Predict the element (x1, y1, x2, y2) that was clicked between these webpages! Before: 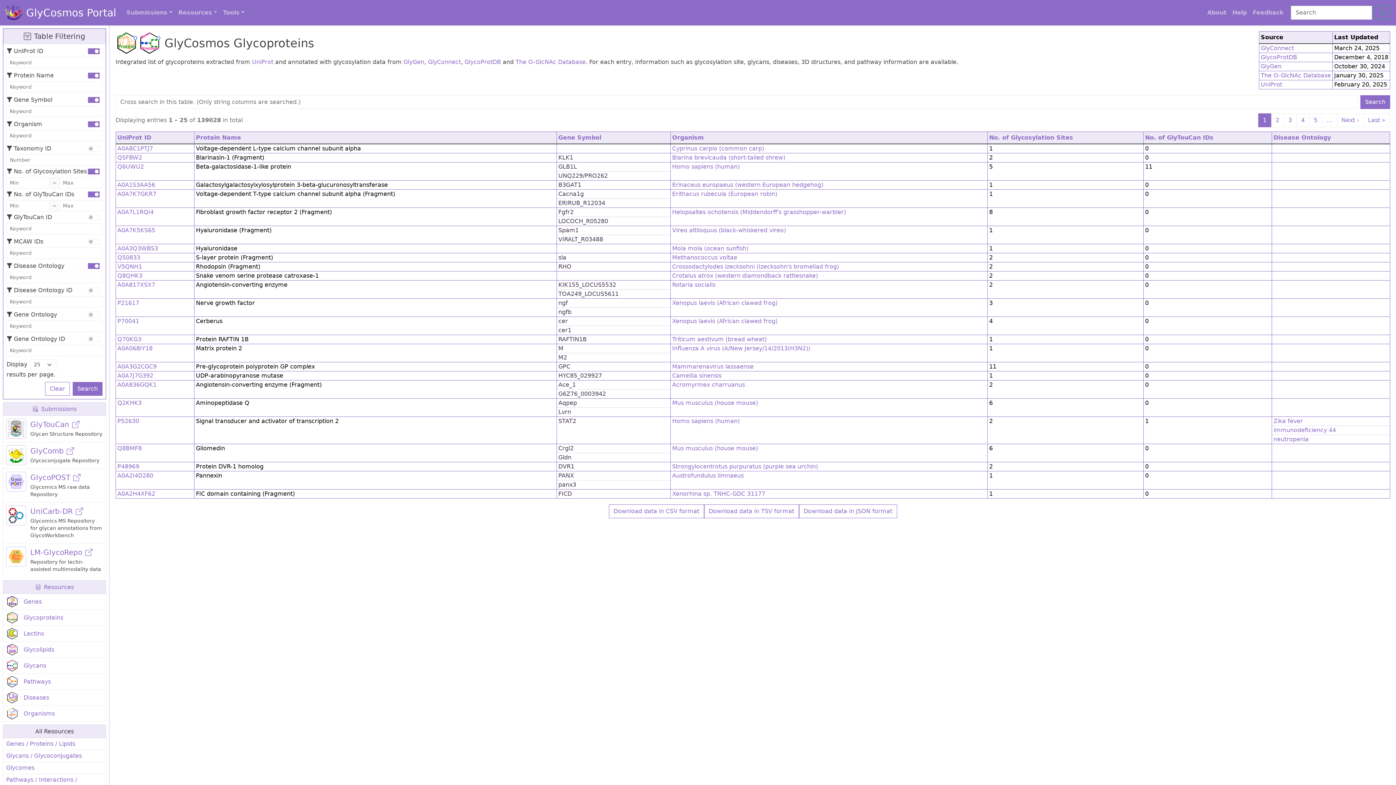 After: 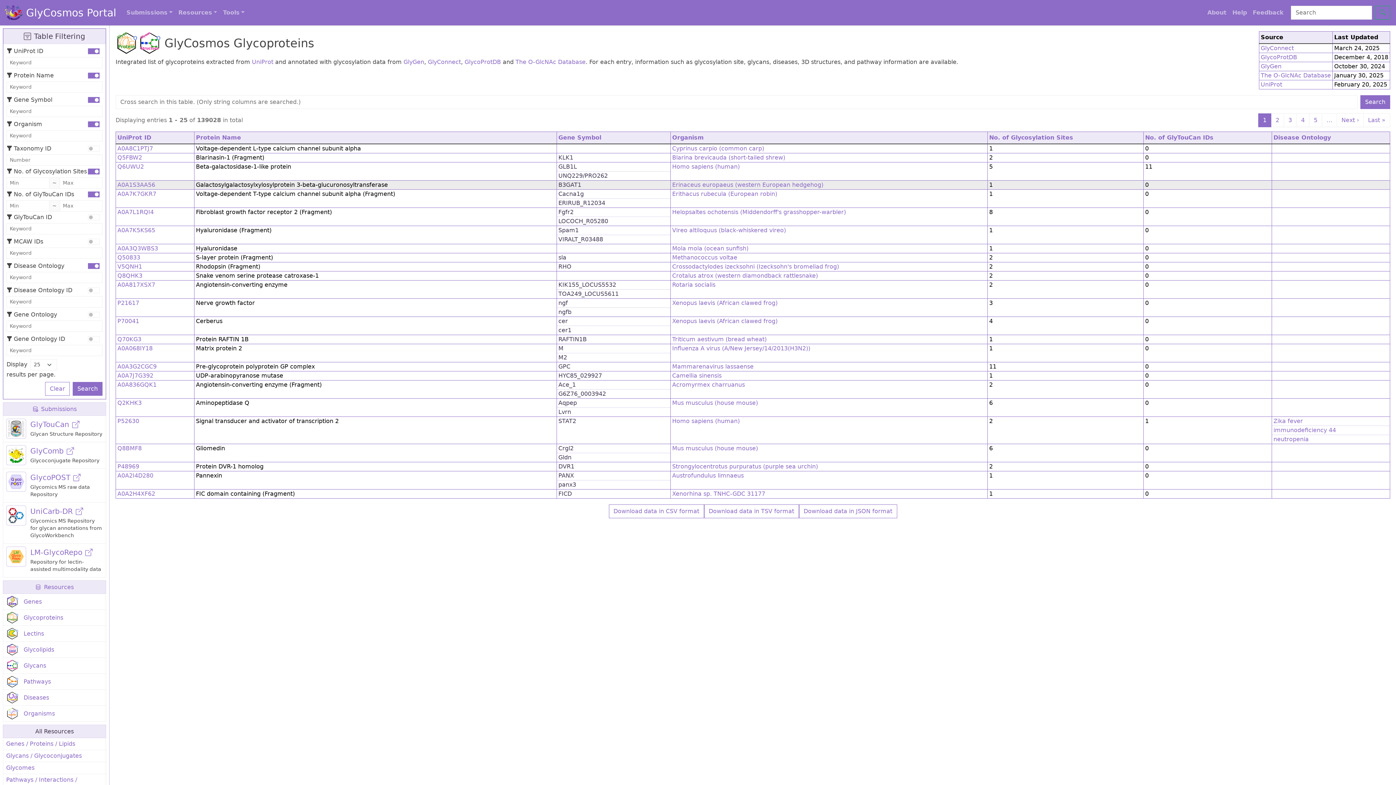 Action: bbox: (117, 181, 155, 188) label: A0A1S3AA56